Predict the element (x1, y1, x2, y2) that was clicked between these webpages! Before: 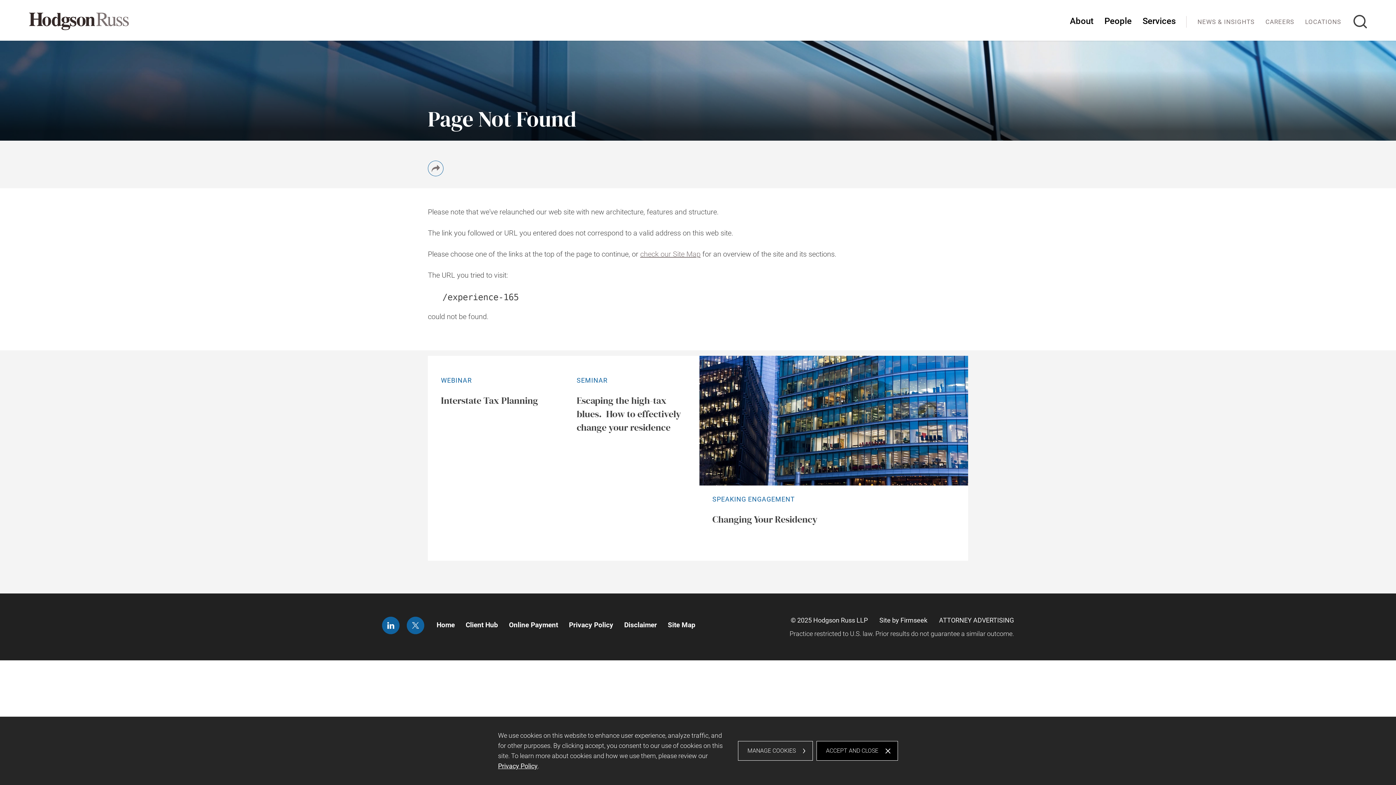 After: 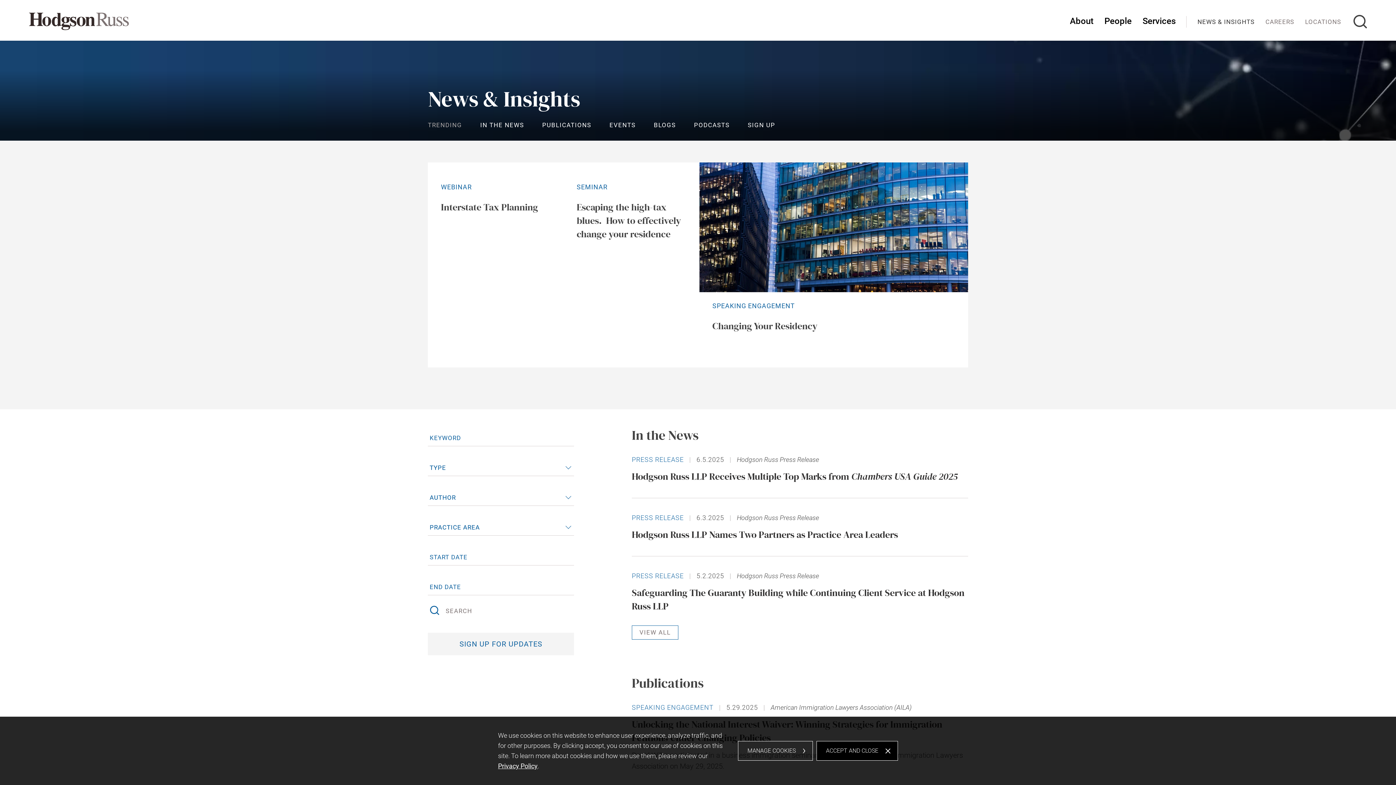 Action: bbox: (1192, 14, 1260, 40) label: NEWS & INSIGHTS